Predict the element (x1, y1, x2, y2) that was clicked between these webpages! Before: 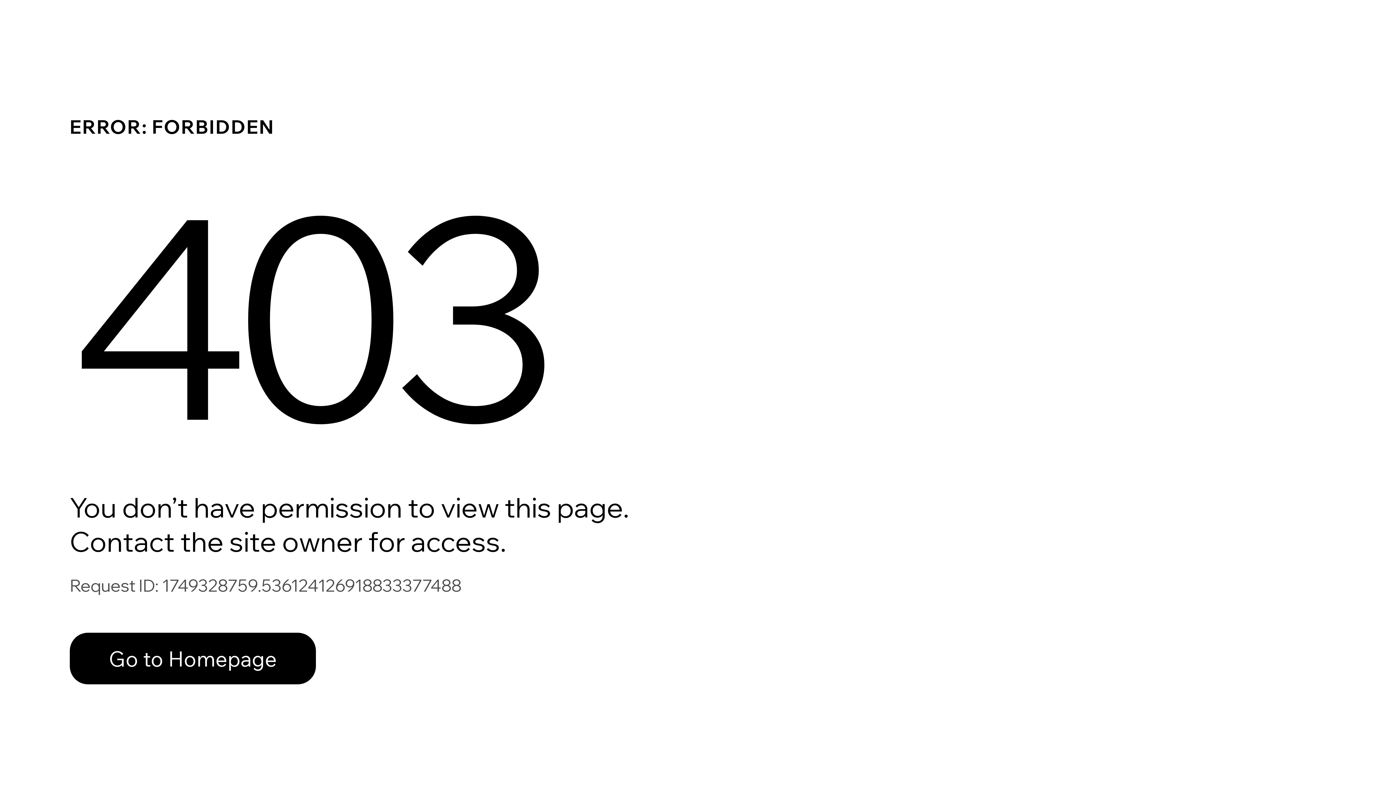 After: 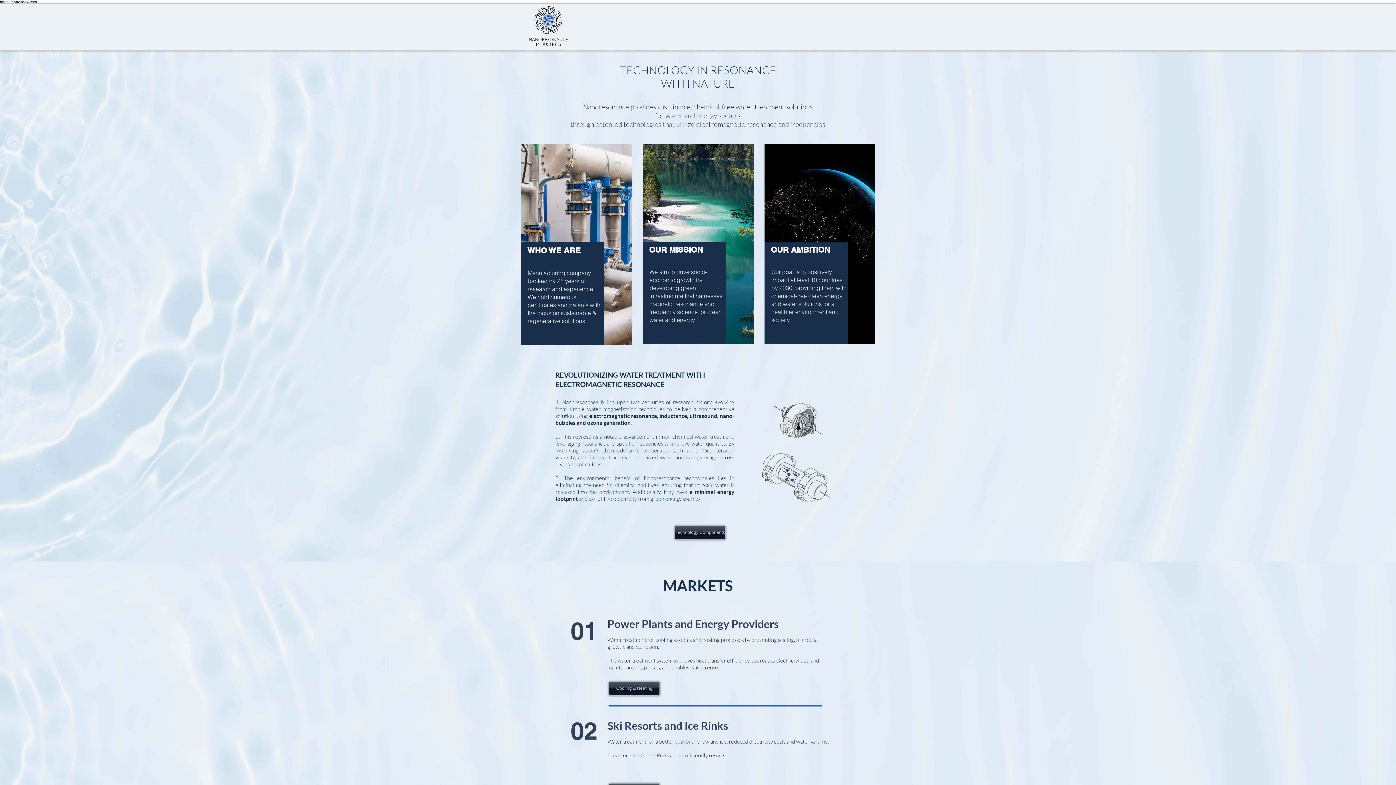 Action: bbox: (69, 633, 316, 684) label: Go to Homepage